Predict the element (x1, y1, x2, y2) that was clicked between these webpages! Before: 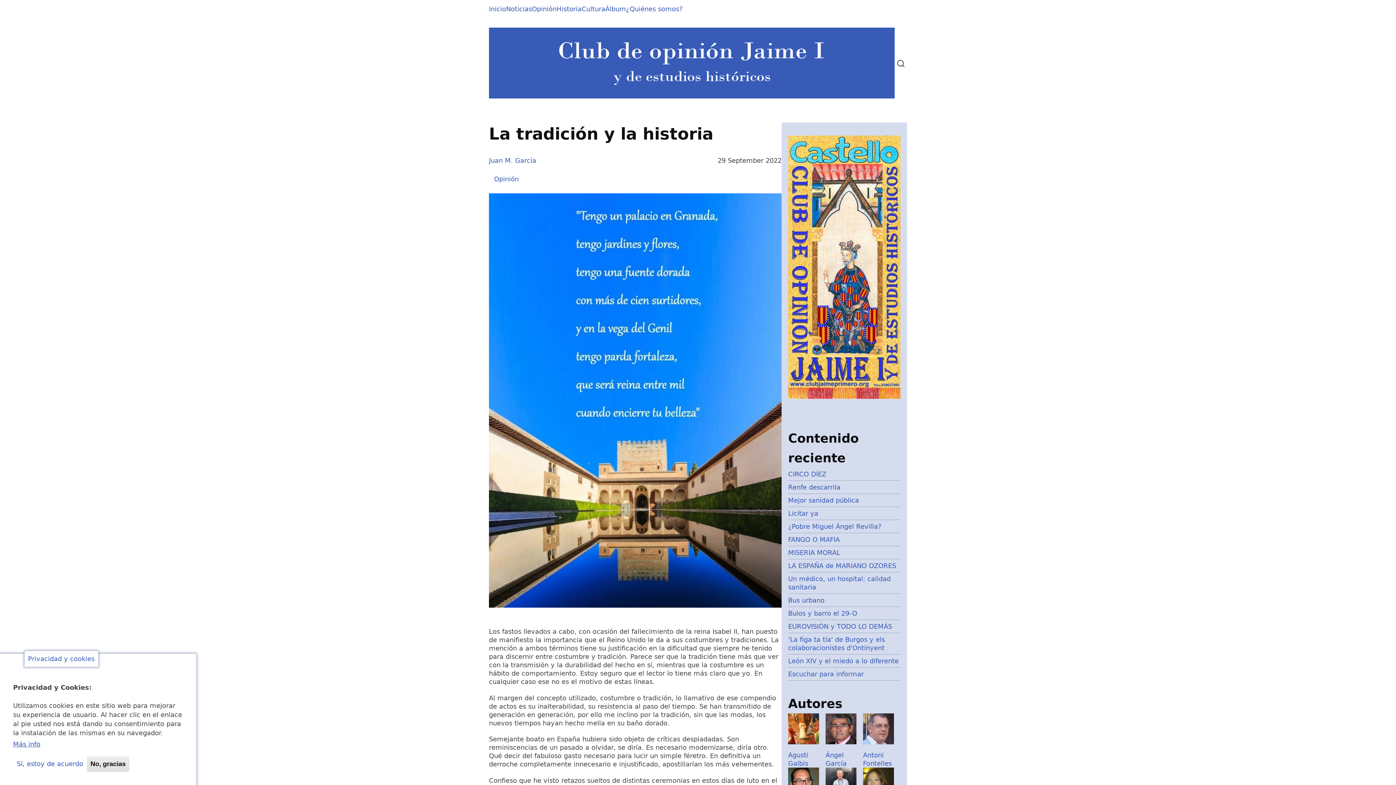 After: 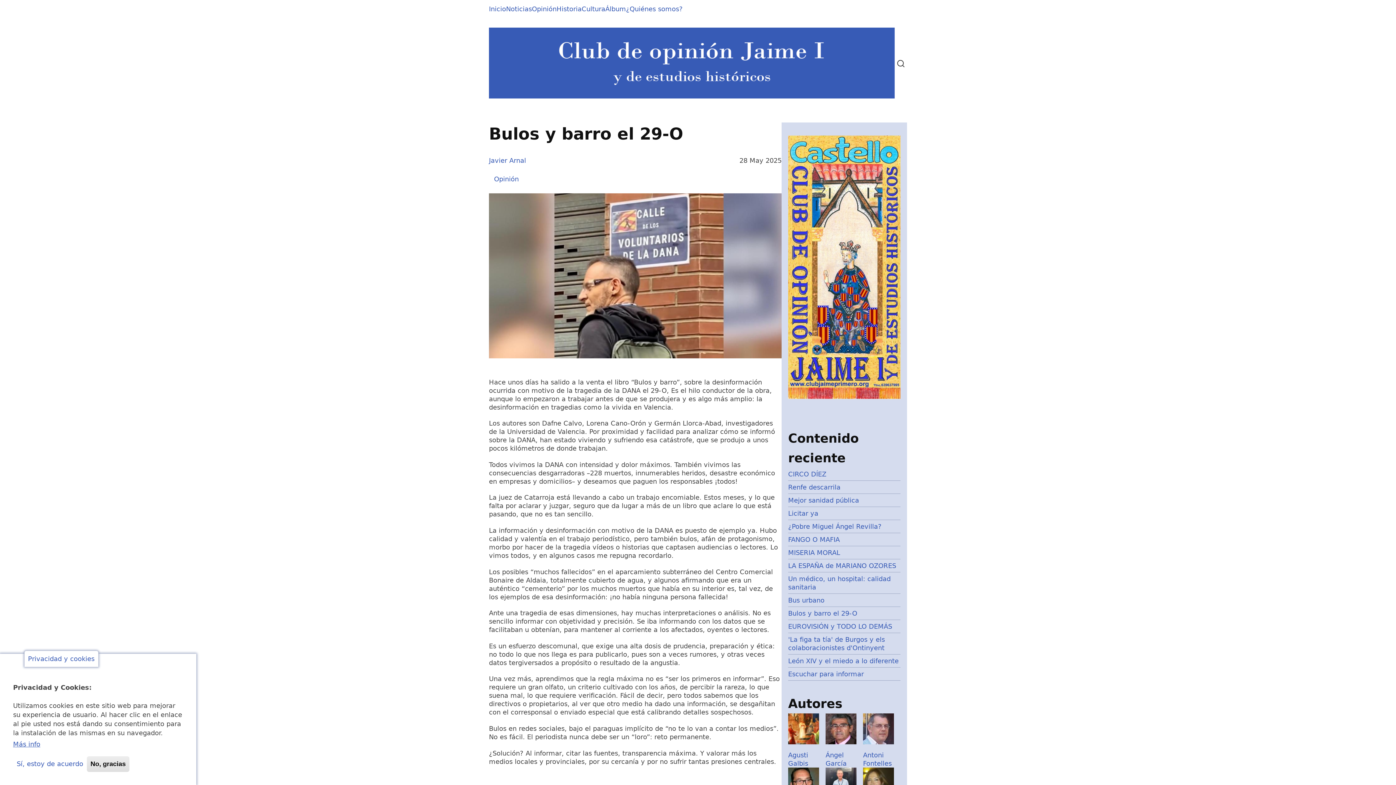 Action: label: Bulos y barro el 29-O bbox: (788, 609, 857, 617)